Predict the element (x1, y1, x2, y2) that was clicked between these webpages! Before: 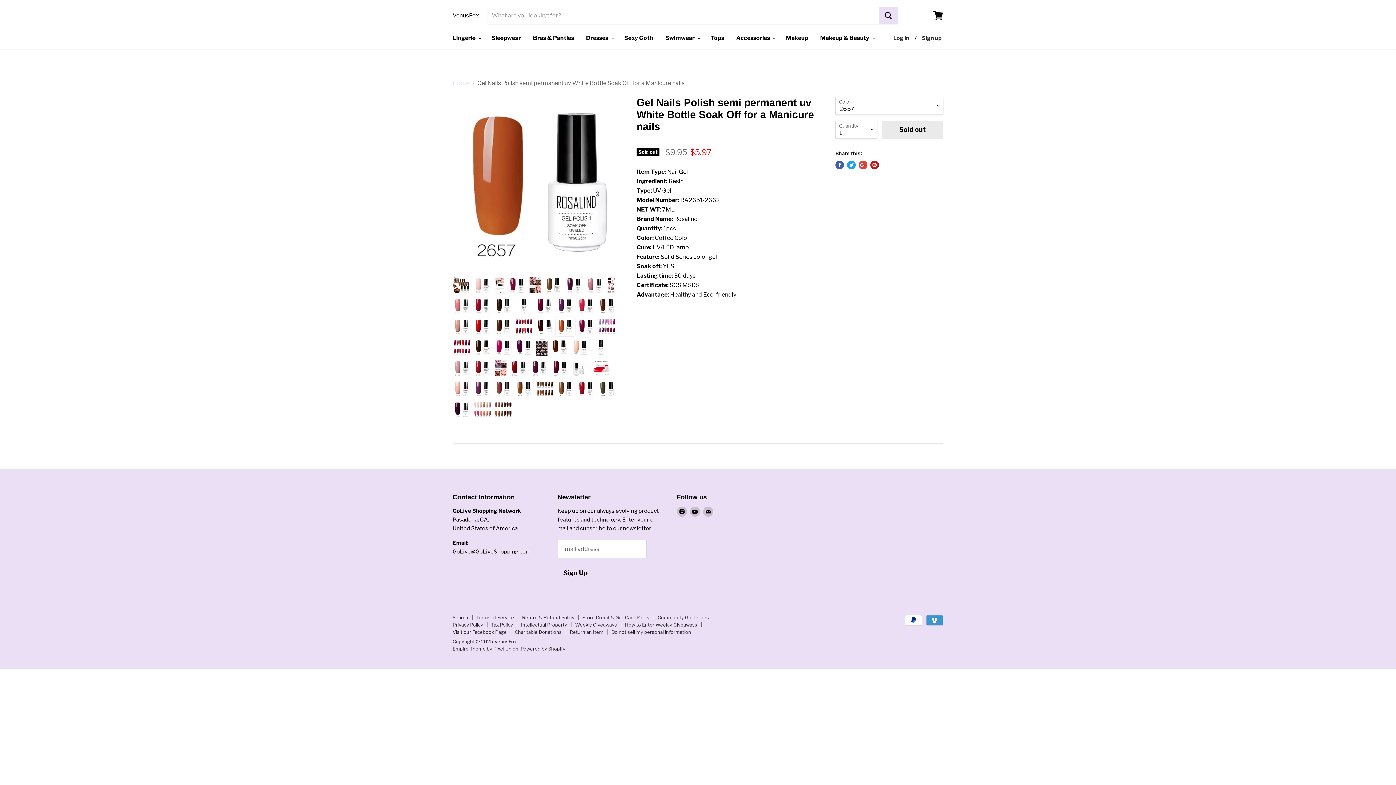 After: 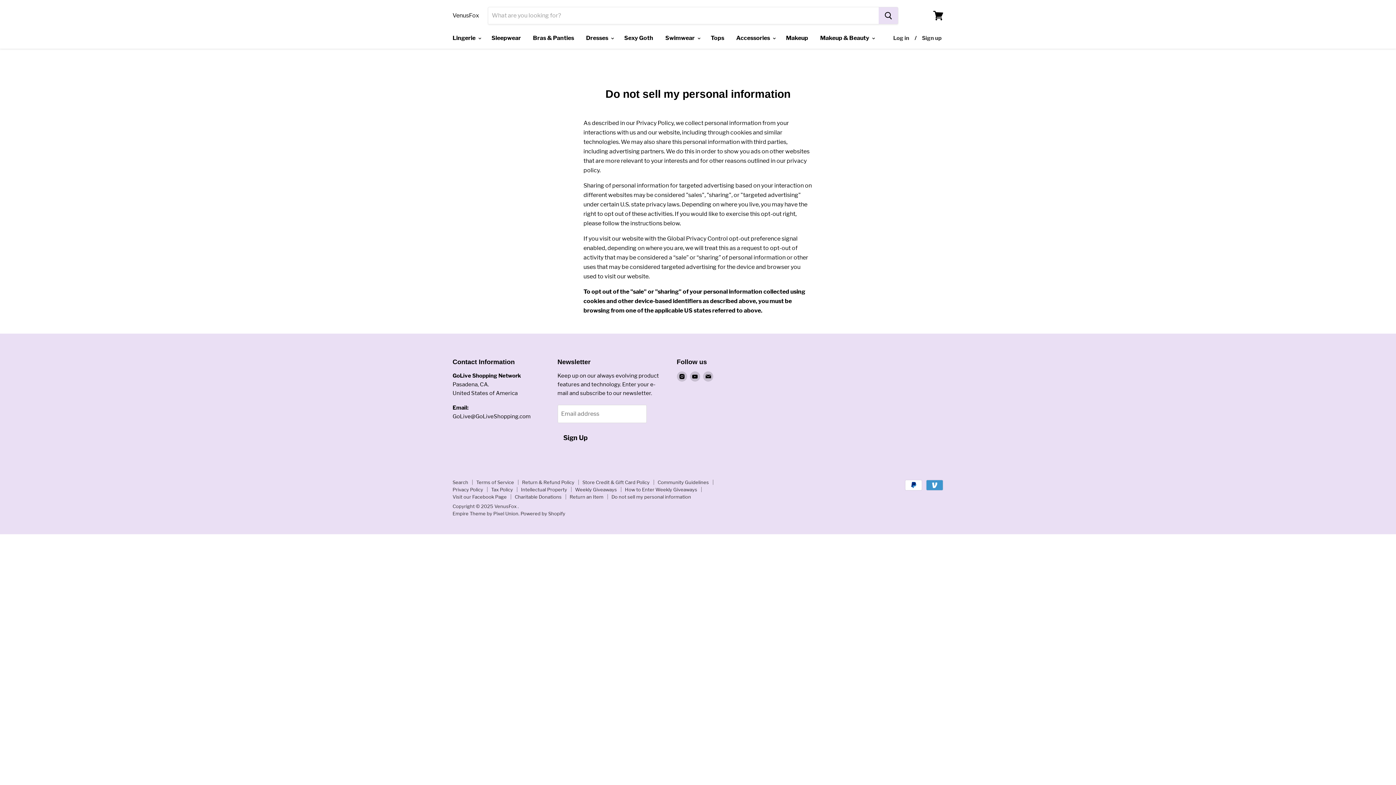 Action: bbox: (611, 629, 691, 635) label: Do not sell my personal information